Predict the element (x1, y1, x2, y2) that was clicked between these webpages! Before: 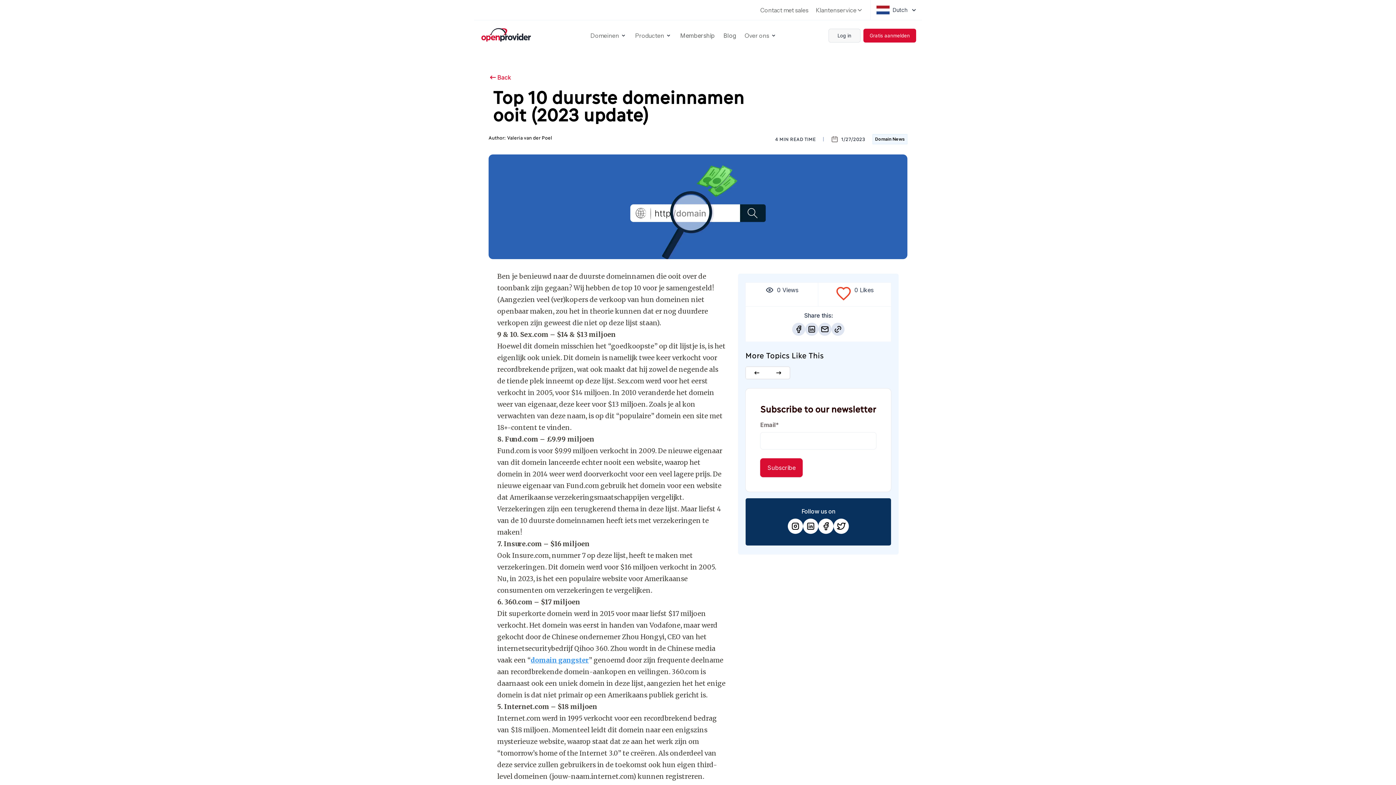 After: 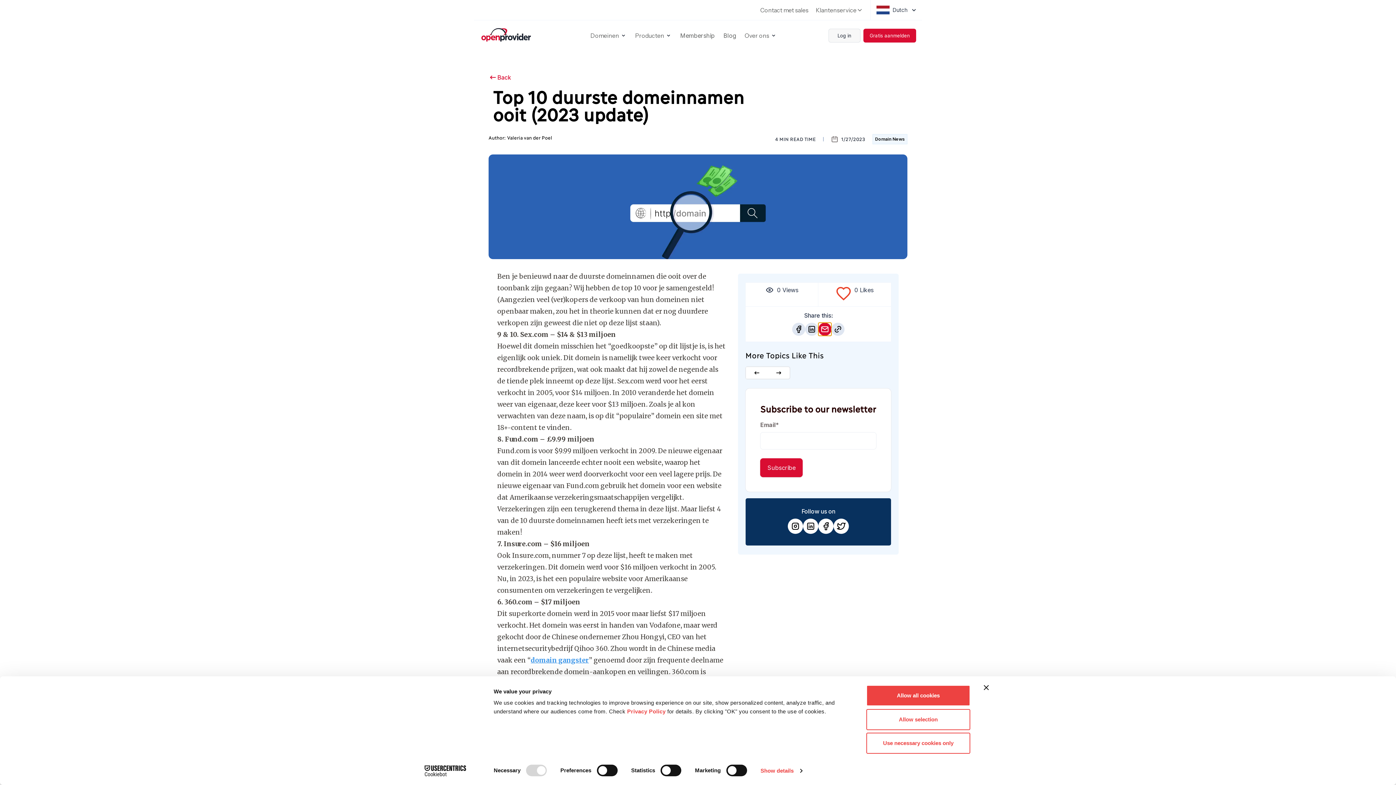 Action: bbox: (818, 322, 831, 335)